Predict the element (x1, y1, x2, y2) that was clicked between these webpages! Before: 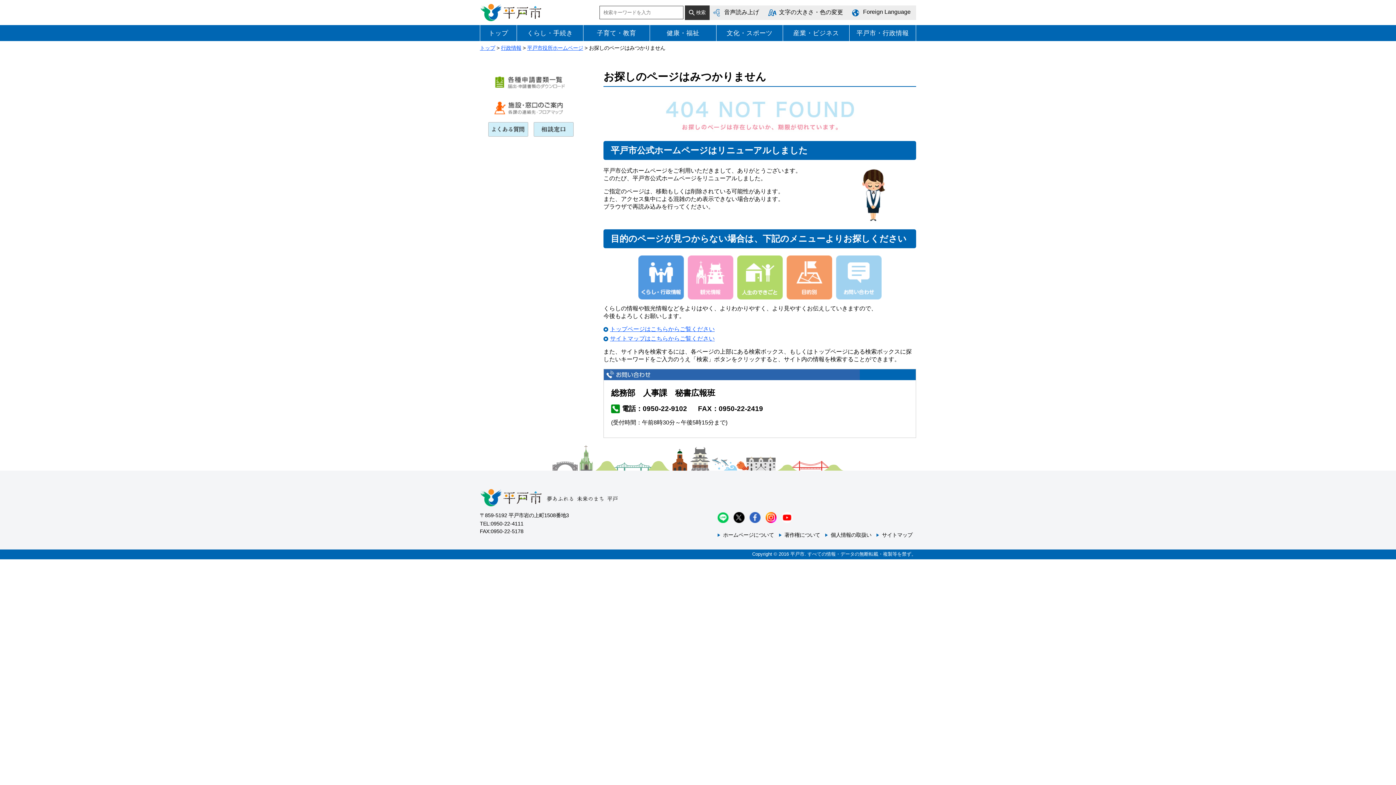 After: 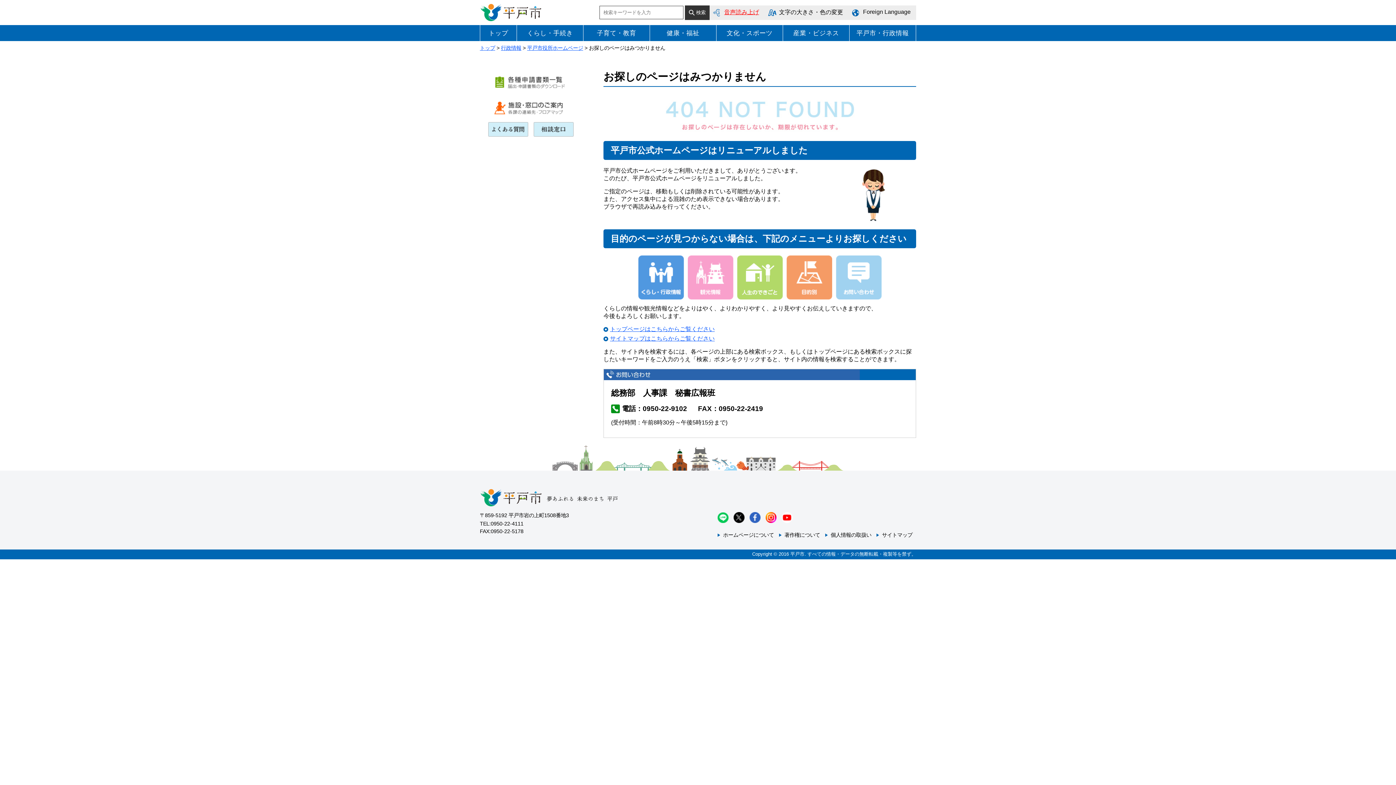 Action: label: 音声読み上げ bbox: (724, 8, 759, 15)